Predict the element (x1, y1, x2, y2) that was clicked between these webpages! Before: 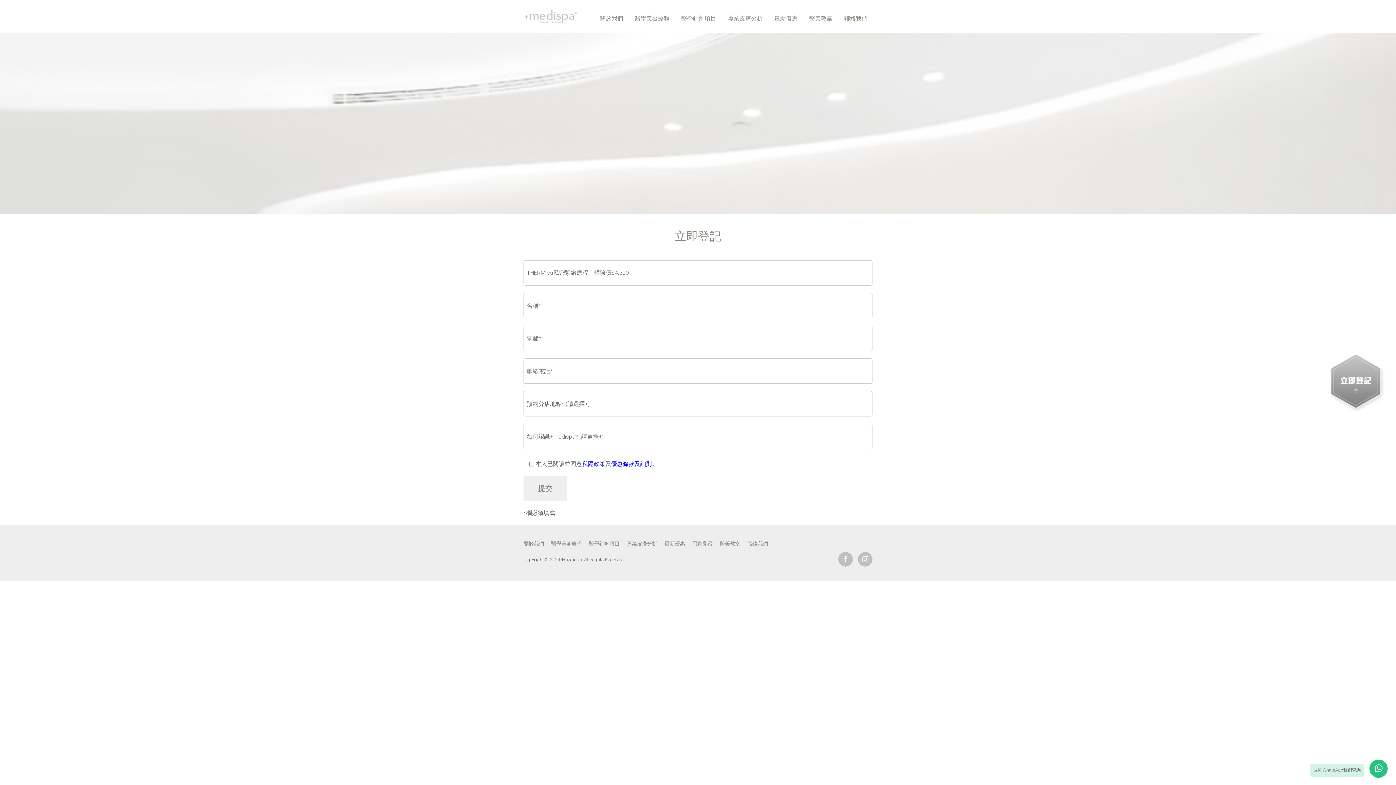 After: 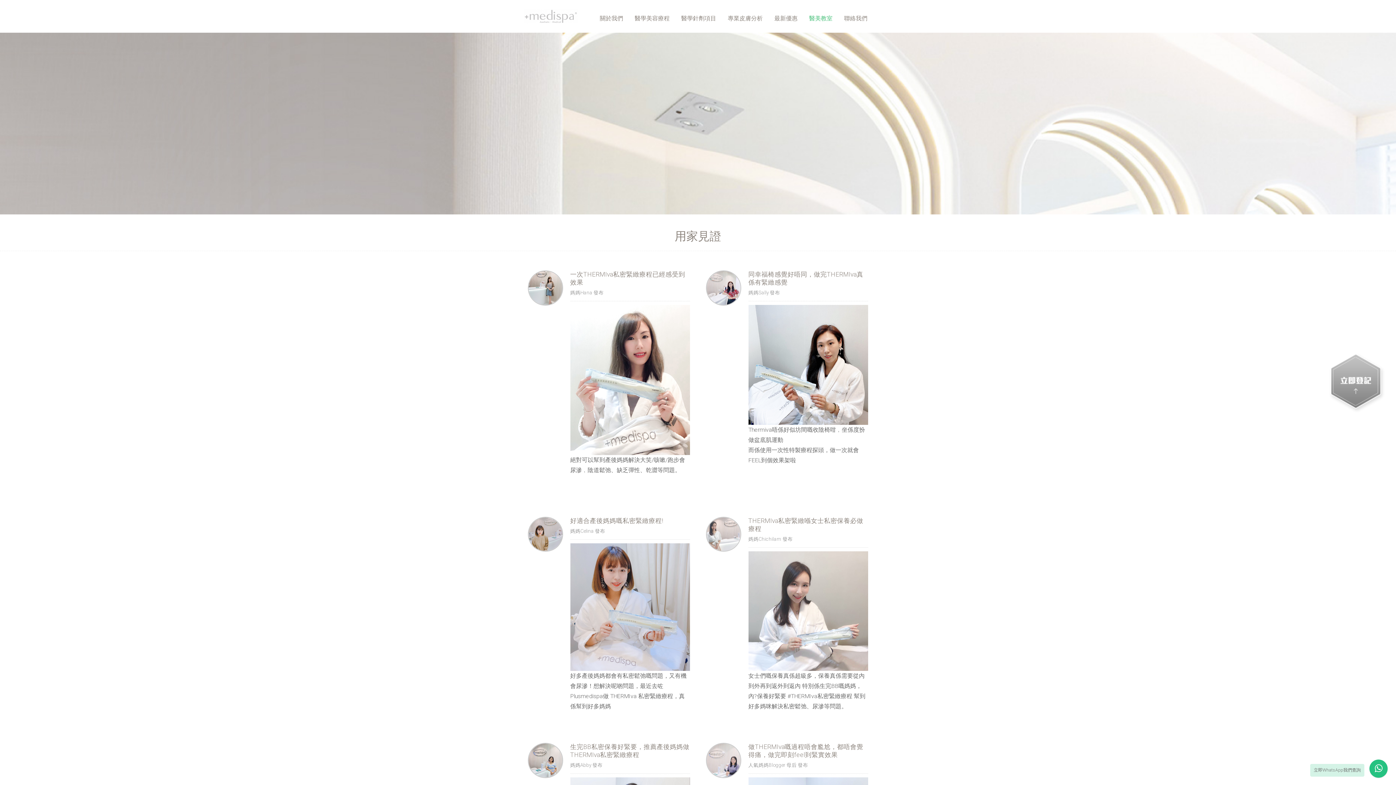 Action: label: 用家見證 bbox: (692, 539, 712, 548)